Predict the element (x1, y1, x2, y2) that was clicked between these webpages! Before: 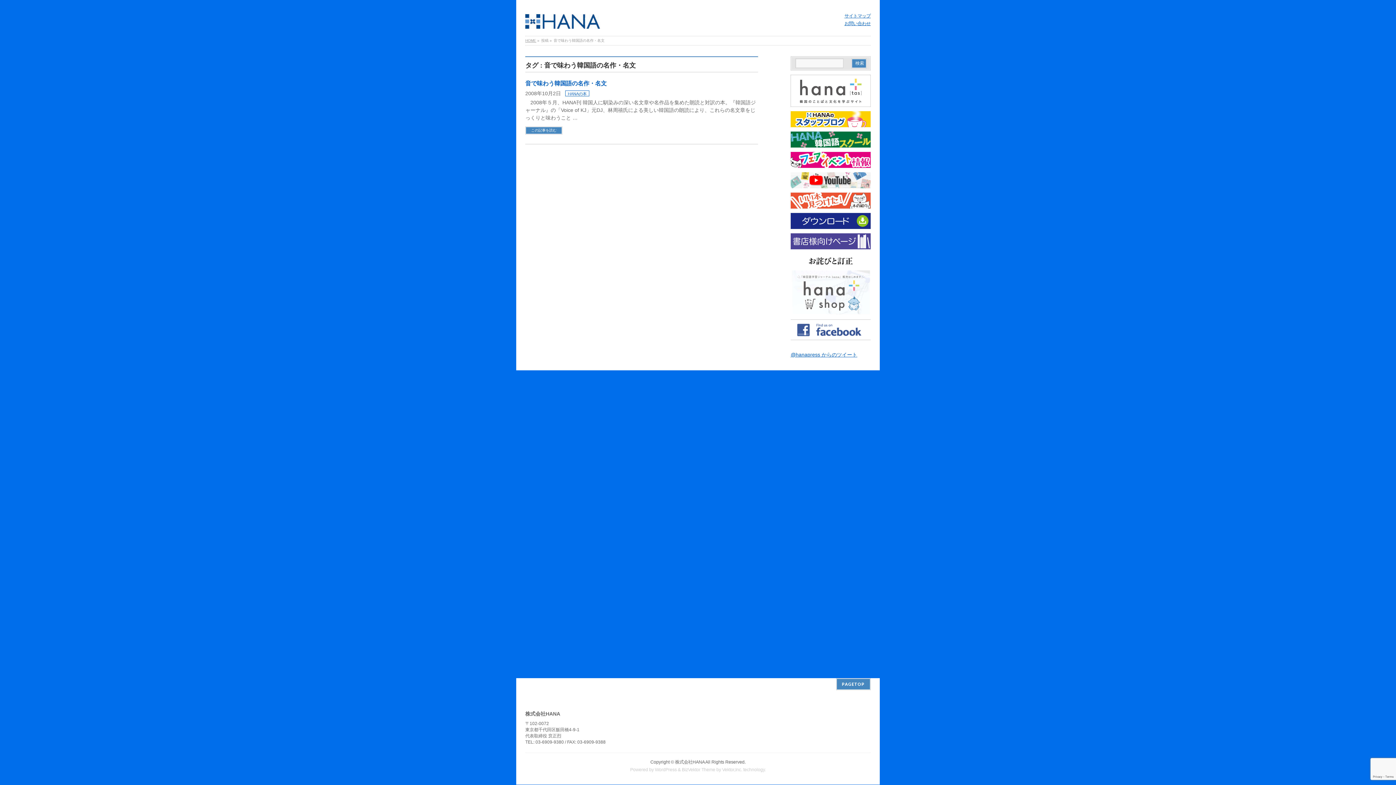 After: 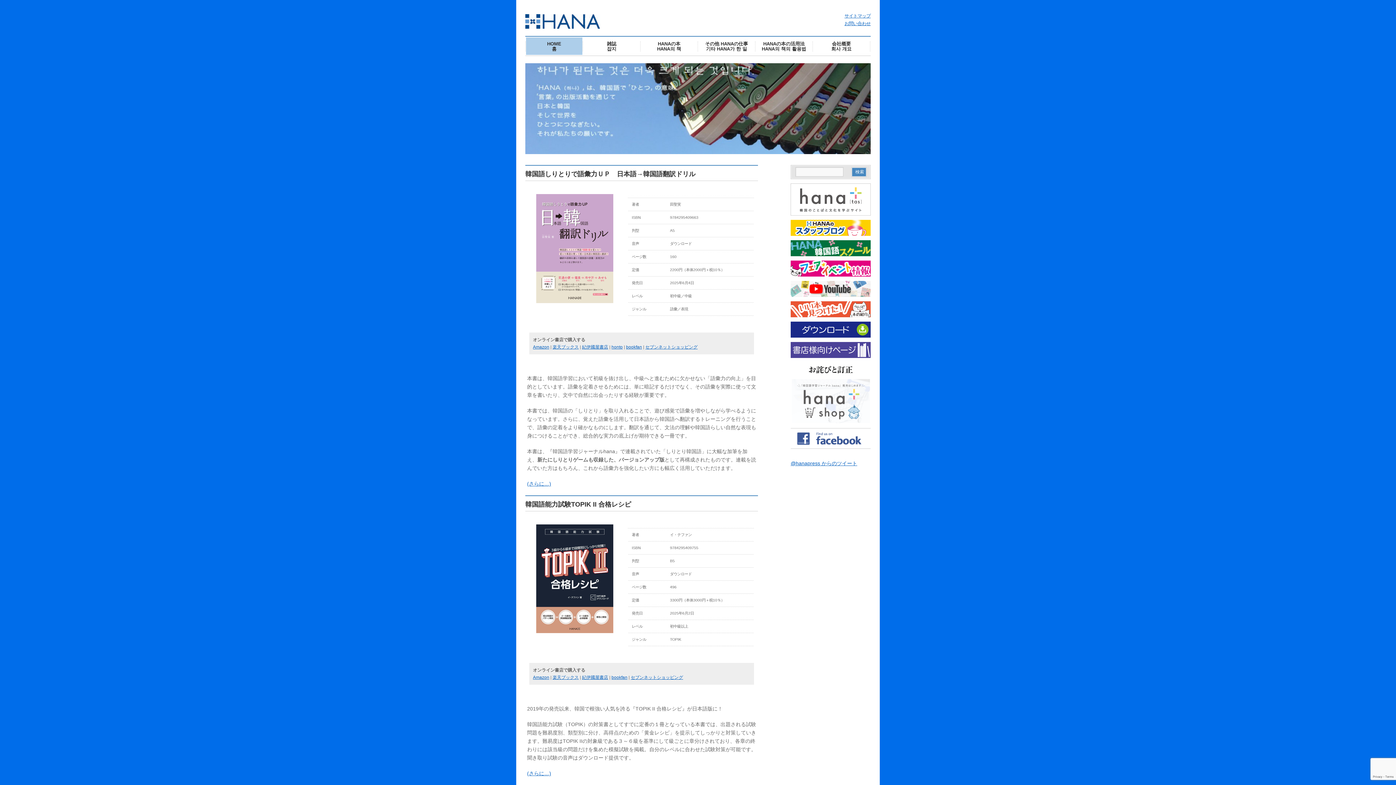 Action: label: HOME bbox: (525, 38, 536, 42)